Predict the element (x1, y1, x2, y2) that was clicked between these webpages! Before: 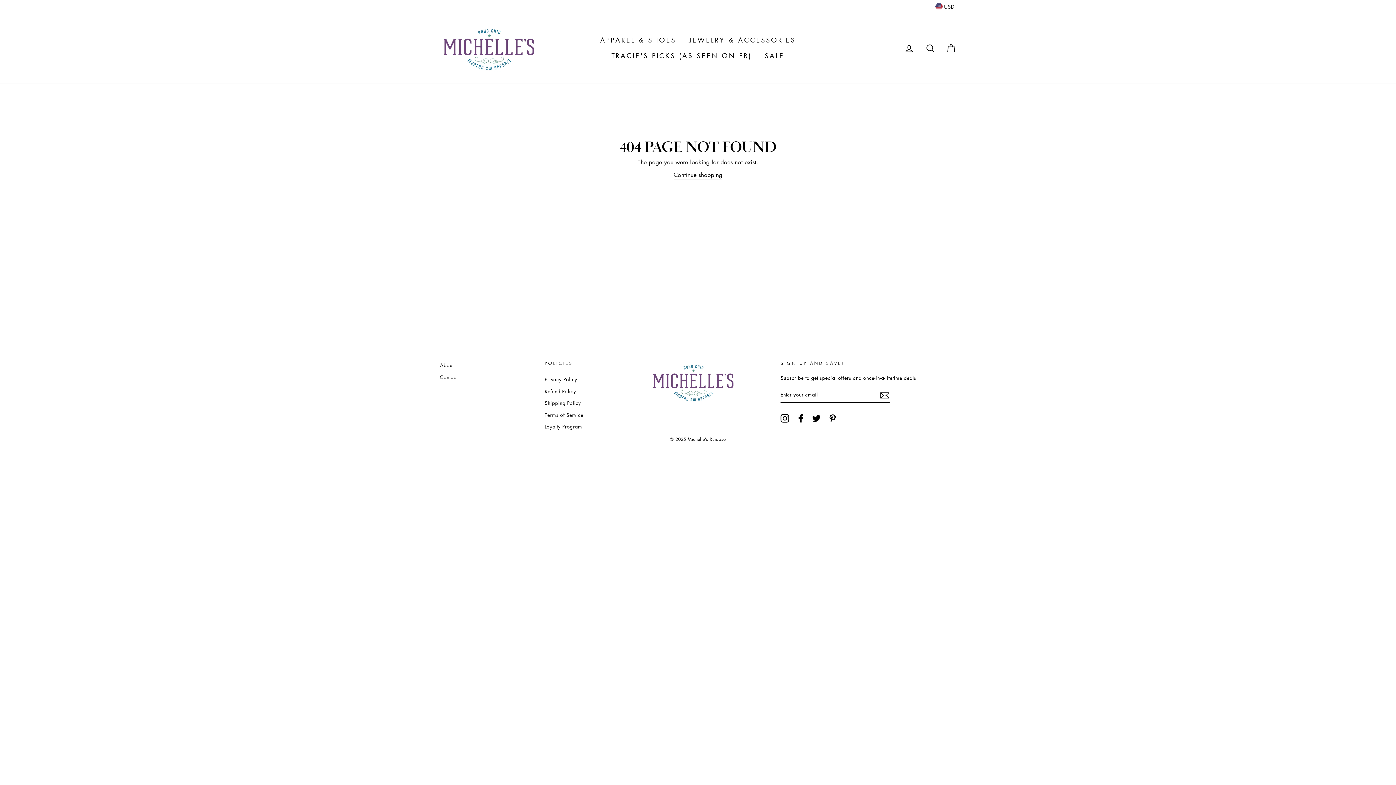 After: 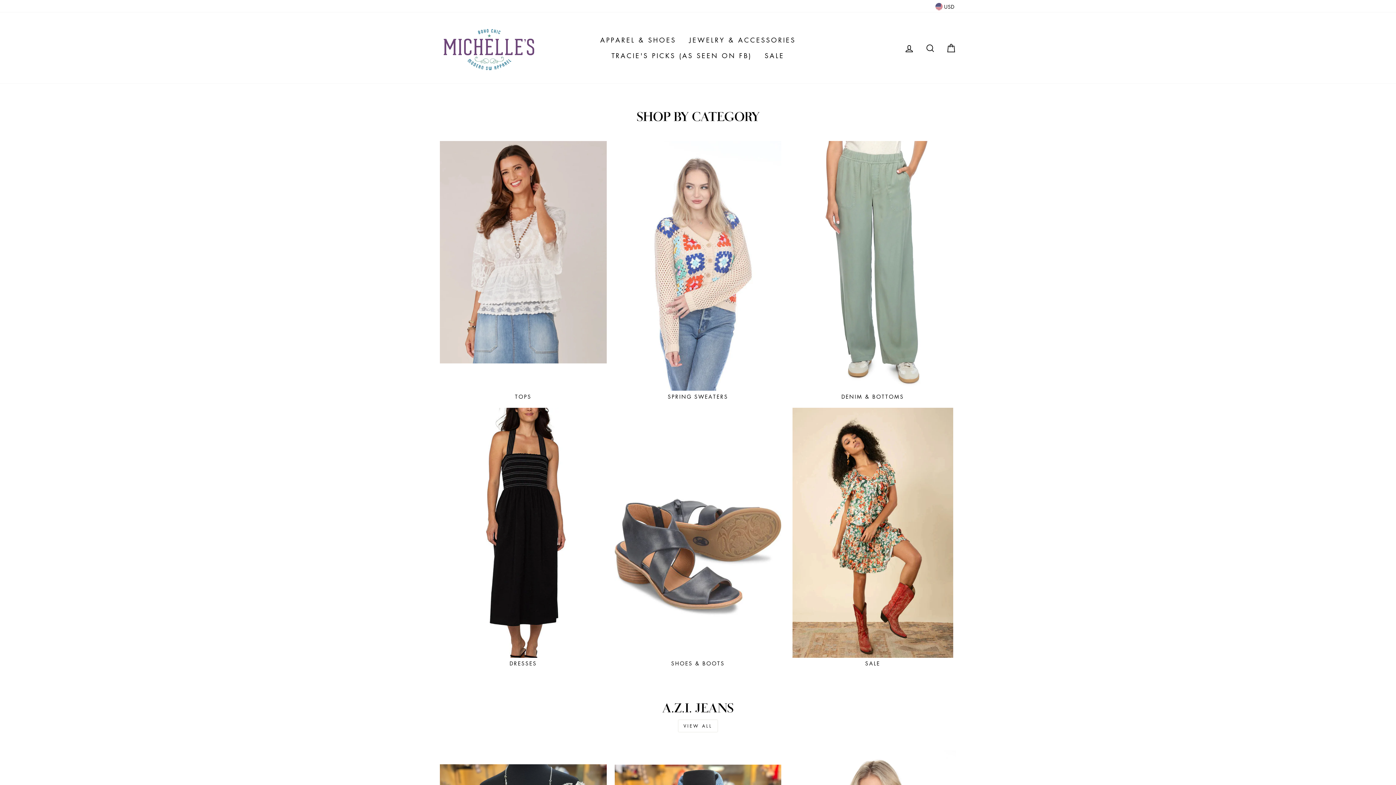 Action: bbox: (649, 360, 772, 403)